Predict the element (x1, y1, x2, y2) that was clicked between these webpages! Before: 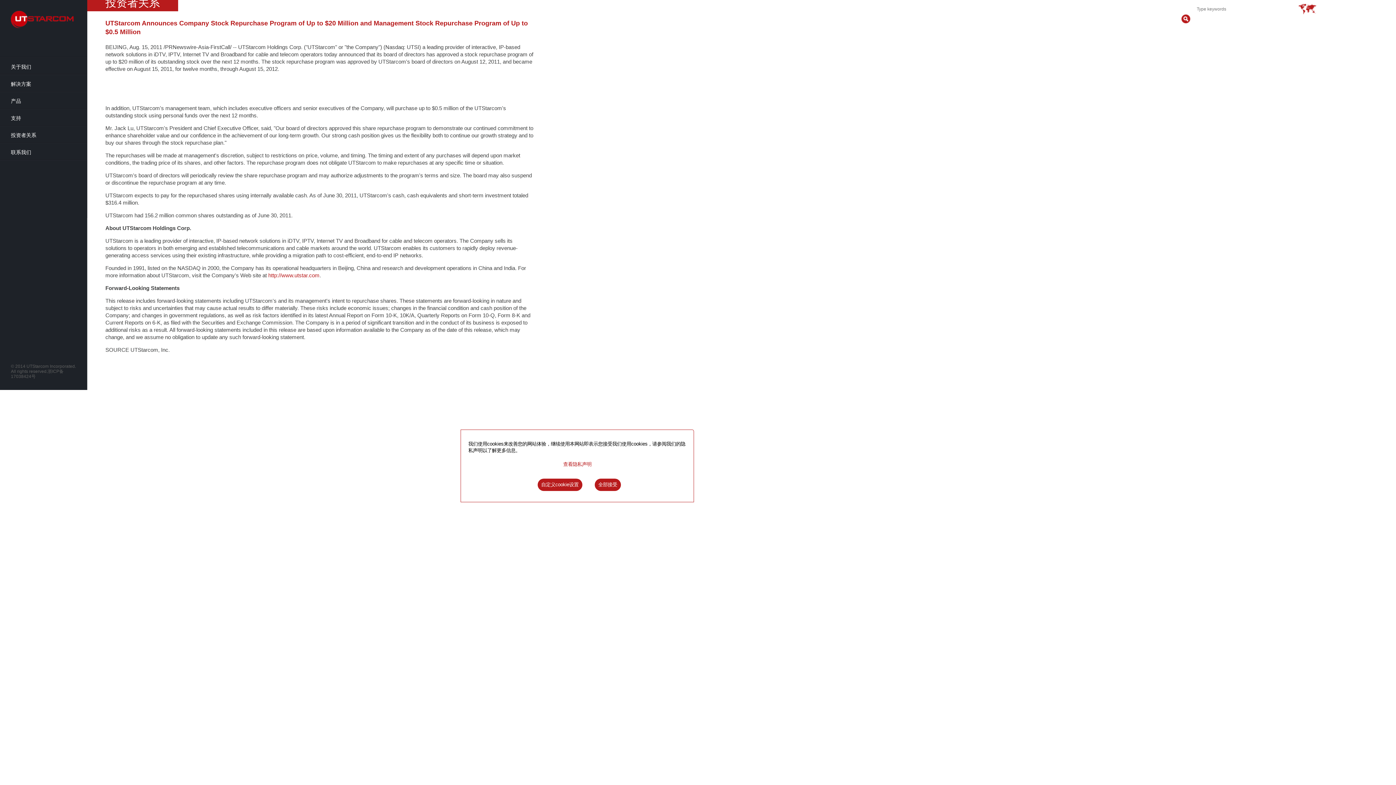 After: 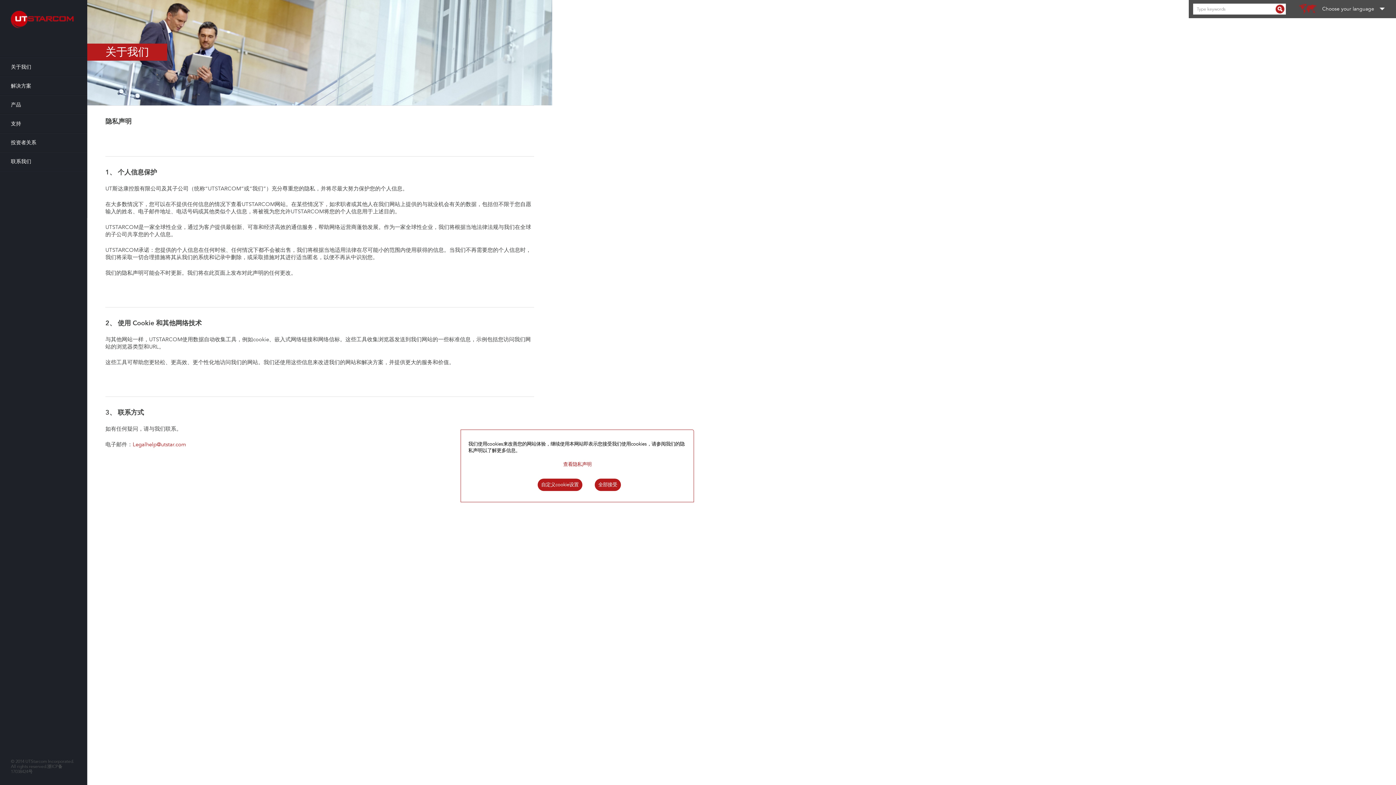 Action: label: 查看隐私声明 bbox: (563, 461, 591, 467)